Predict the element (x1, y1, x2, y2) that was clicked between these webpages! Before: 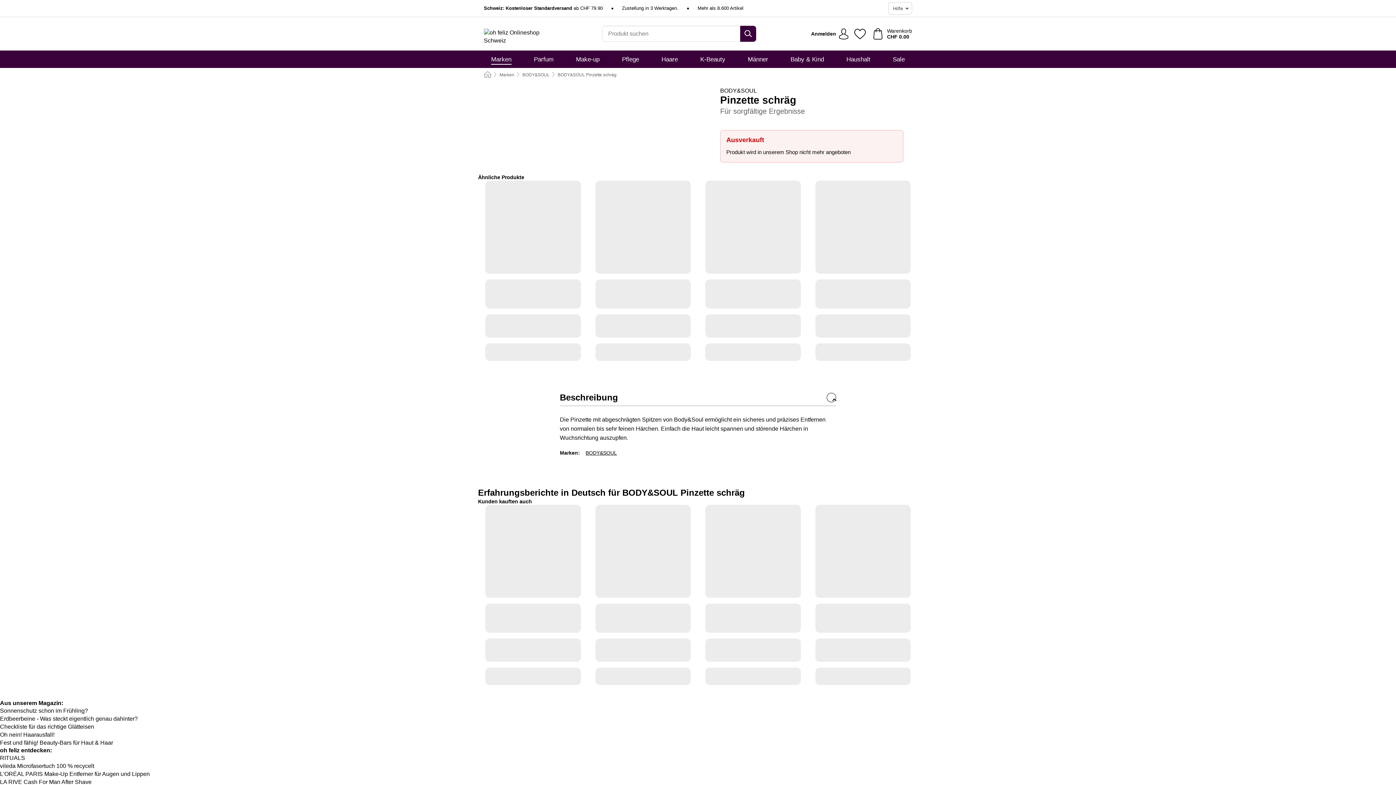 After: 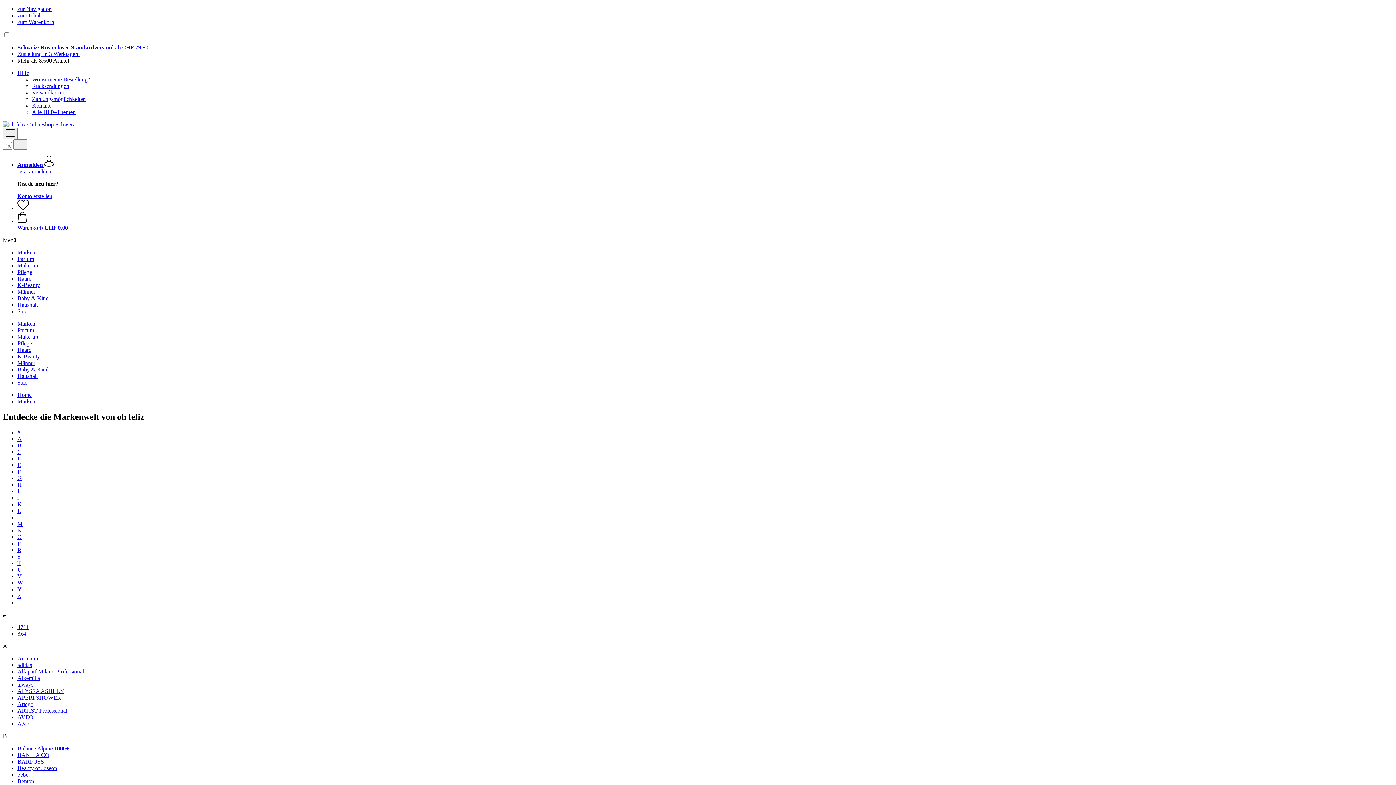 Action: label: Marken bbox: (491, 50, 511, 68)